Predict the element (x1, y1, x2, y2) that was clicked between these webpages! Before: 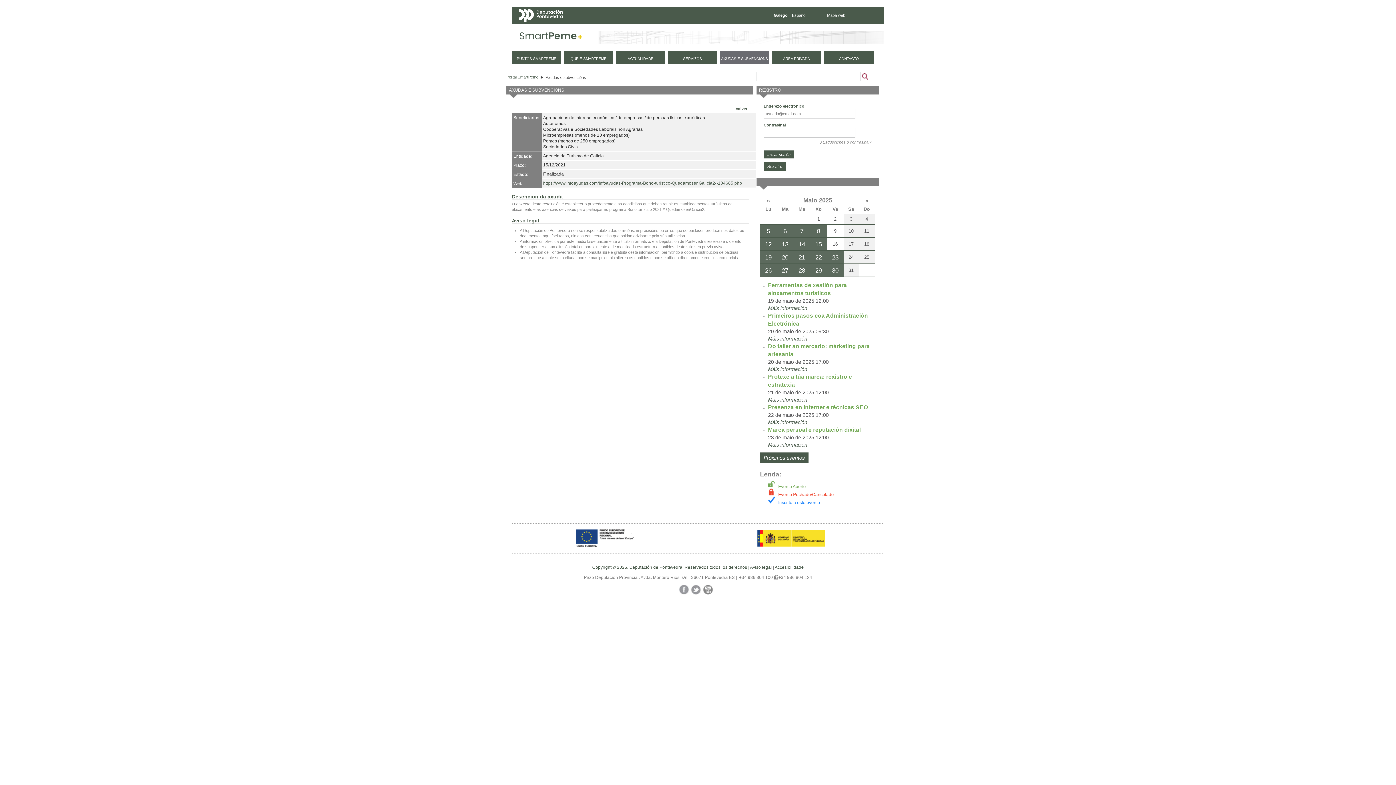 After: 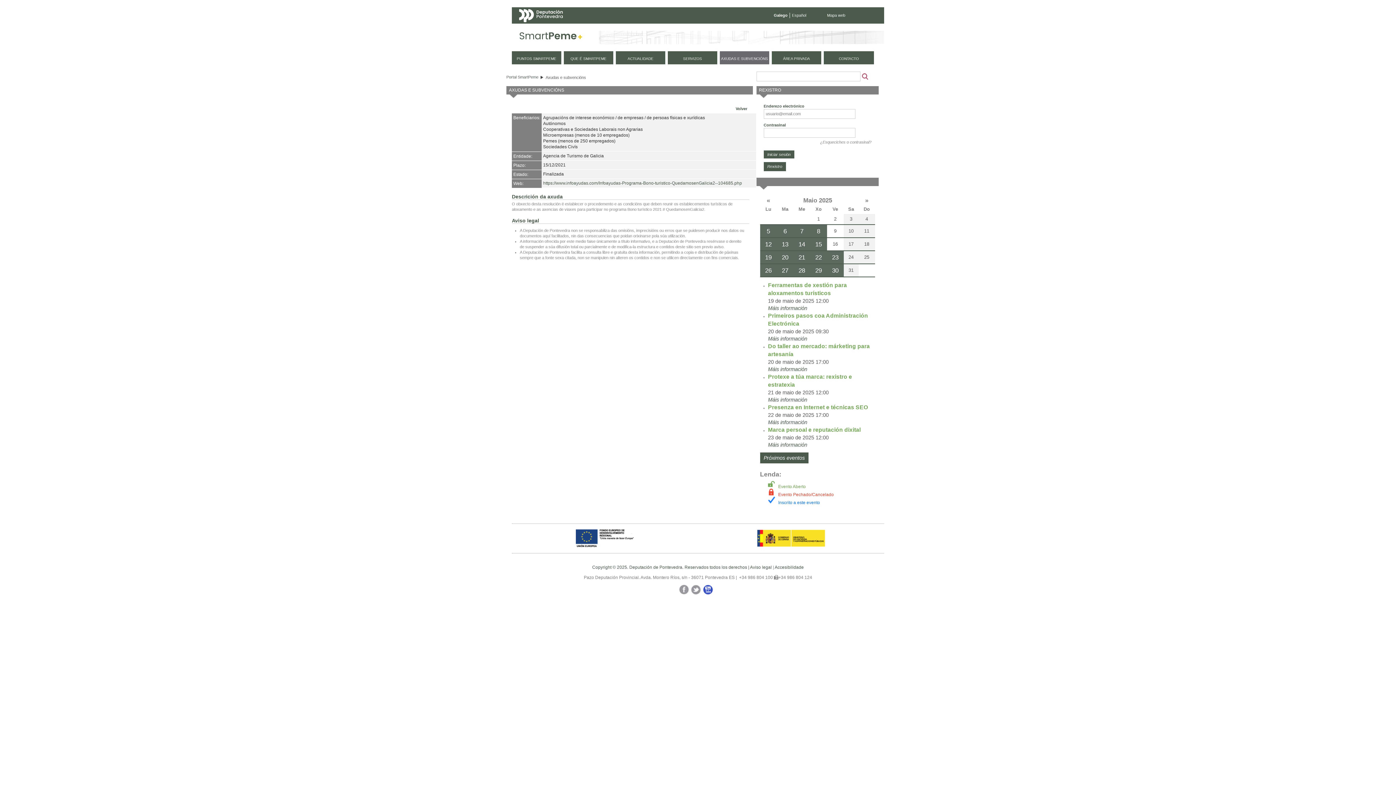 Action: bbox: (702, 585, 714, 597) label: YouTube